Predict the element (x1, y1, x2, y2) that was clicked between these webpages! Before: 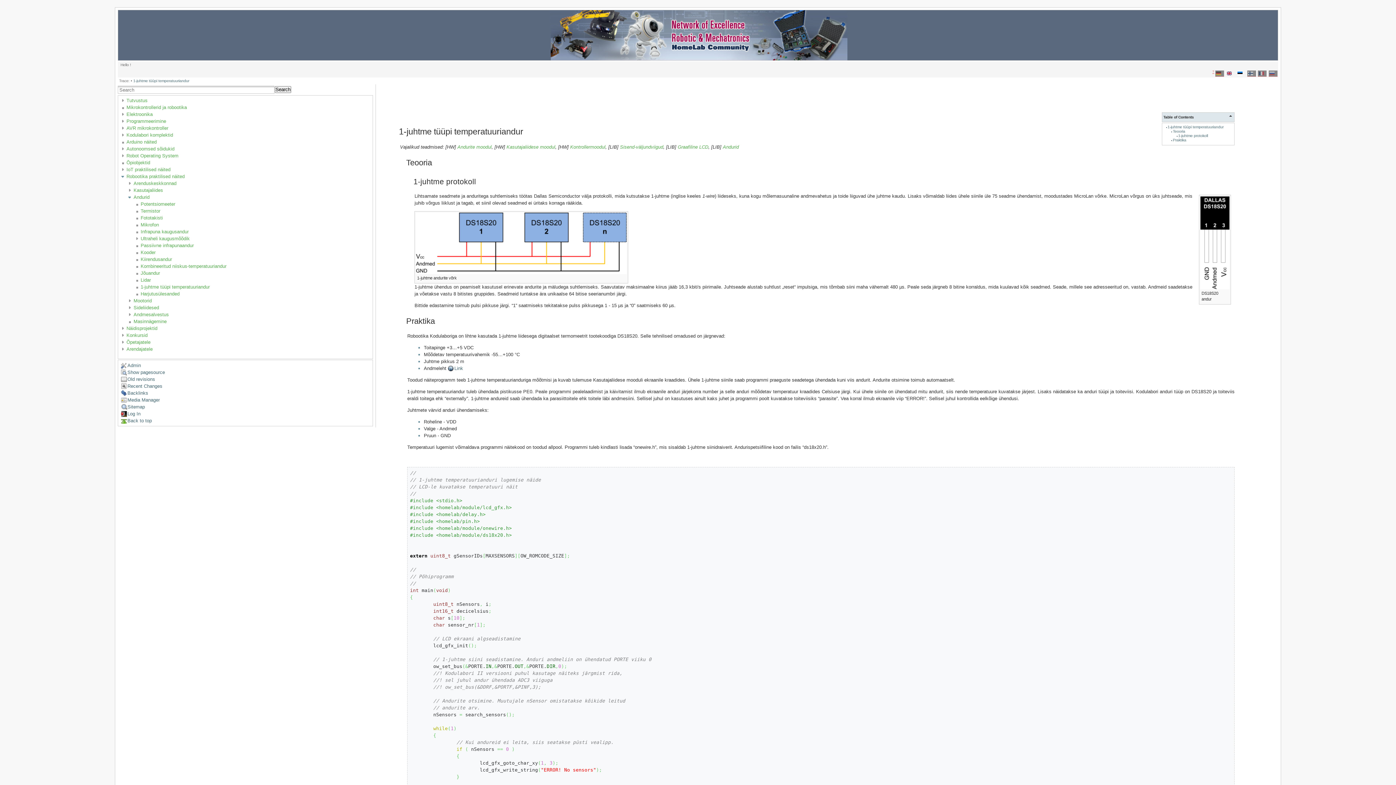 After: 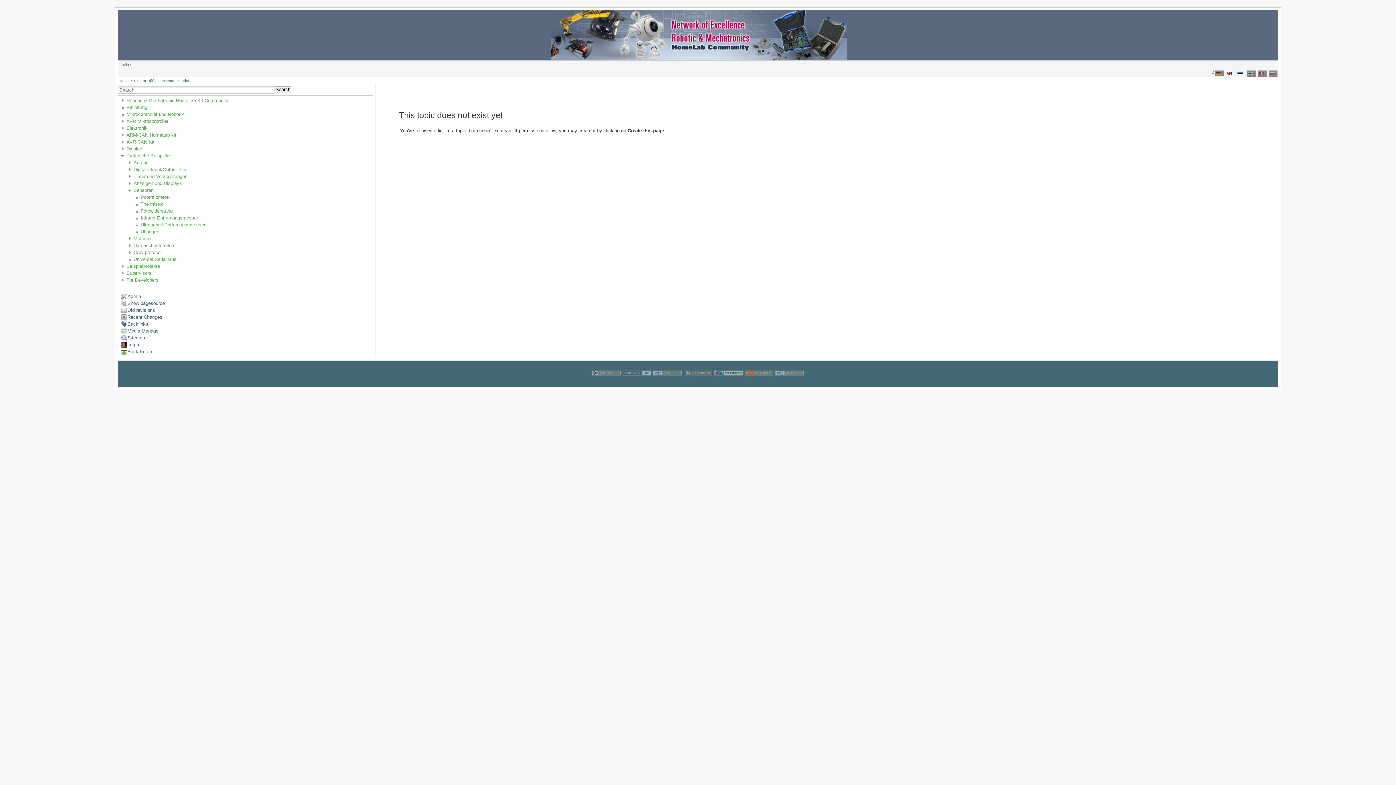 Action: bbox: (1215, 70, 1224, 76)